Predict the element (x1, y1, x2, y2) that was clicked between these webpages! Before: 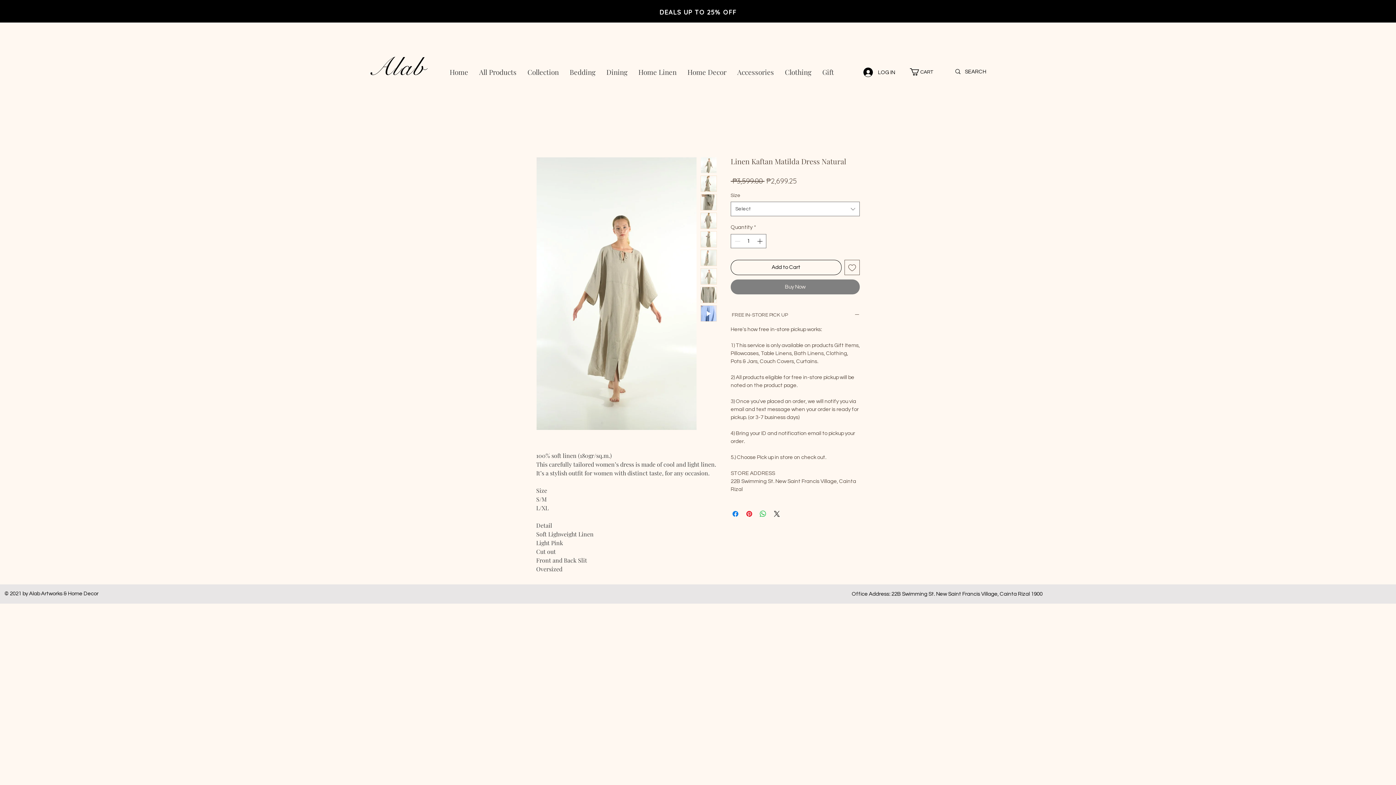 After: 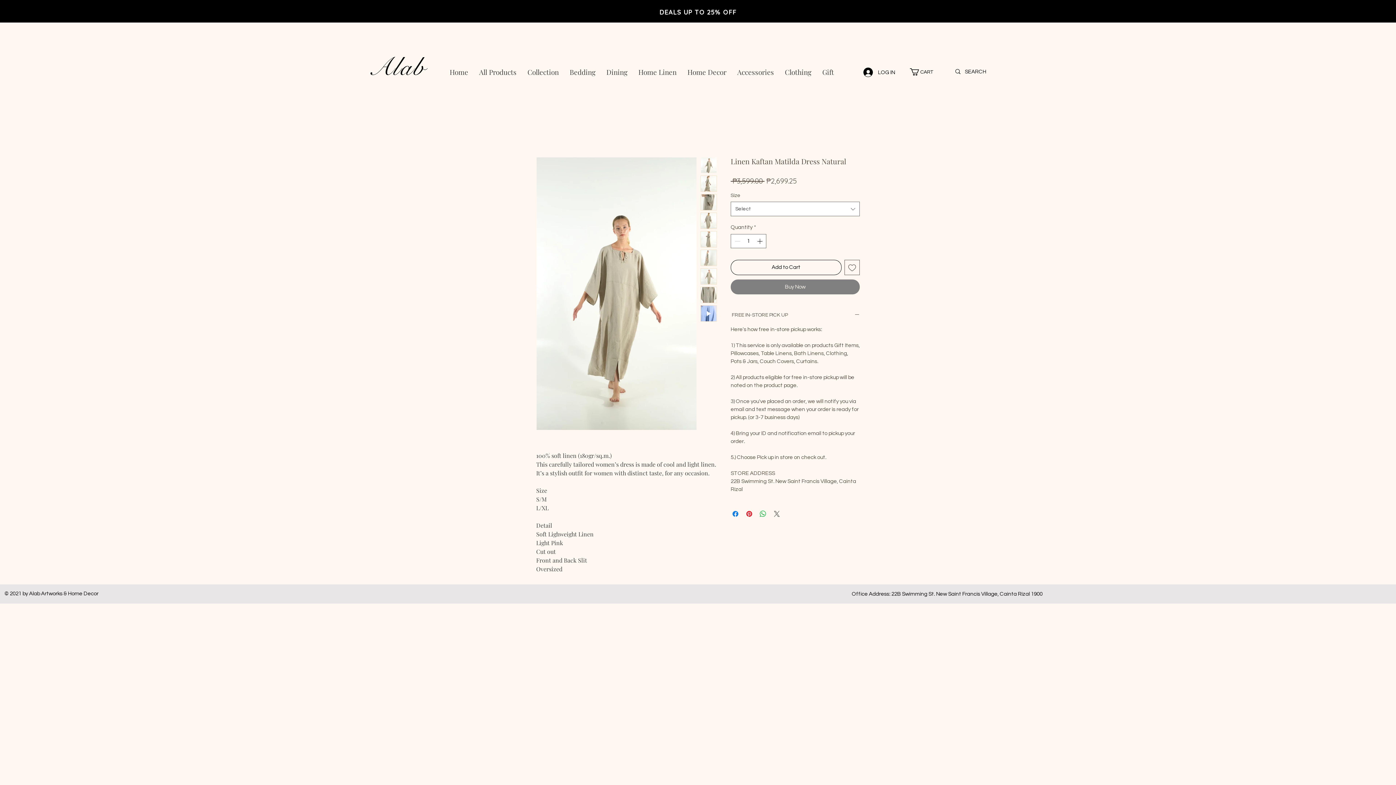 Action: label: Share on X bbox: (772, 509, 781, 518)